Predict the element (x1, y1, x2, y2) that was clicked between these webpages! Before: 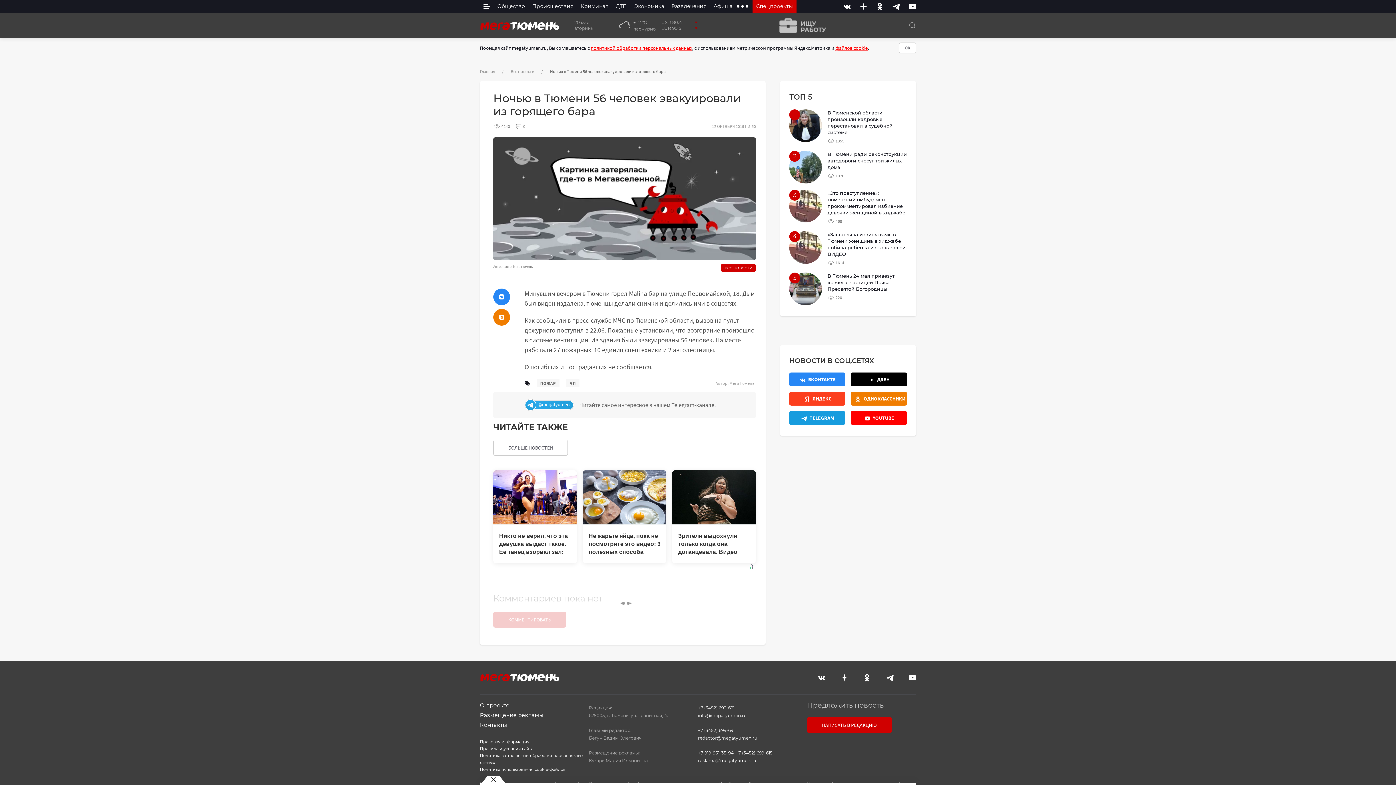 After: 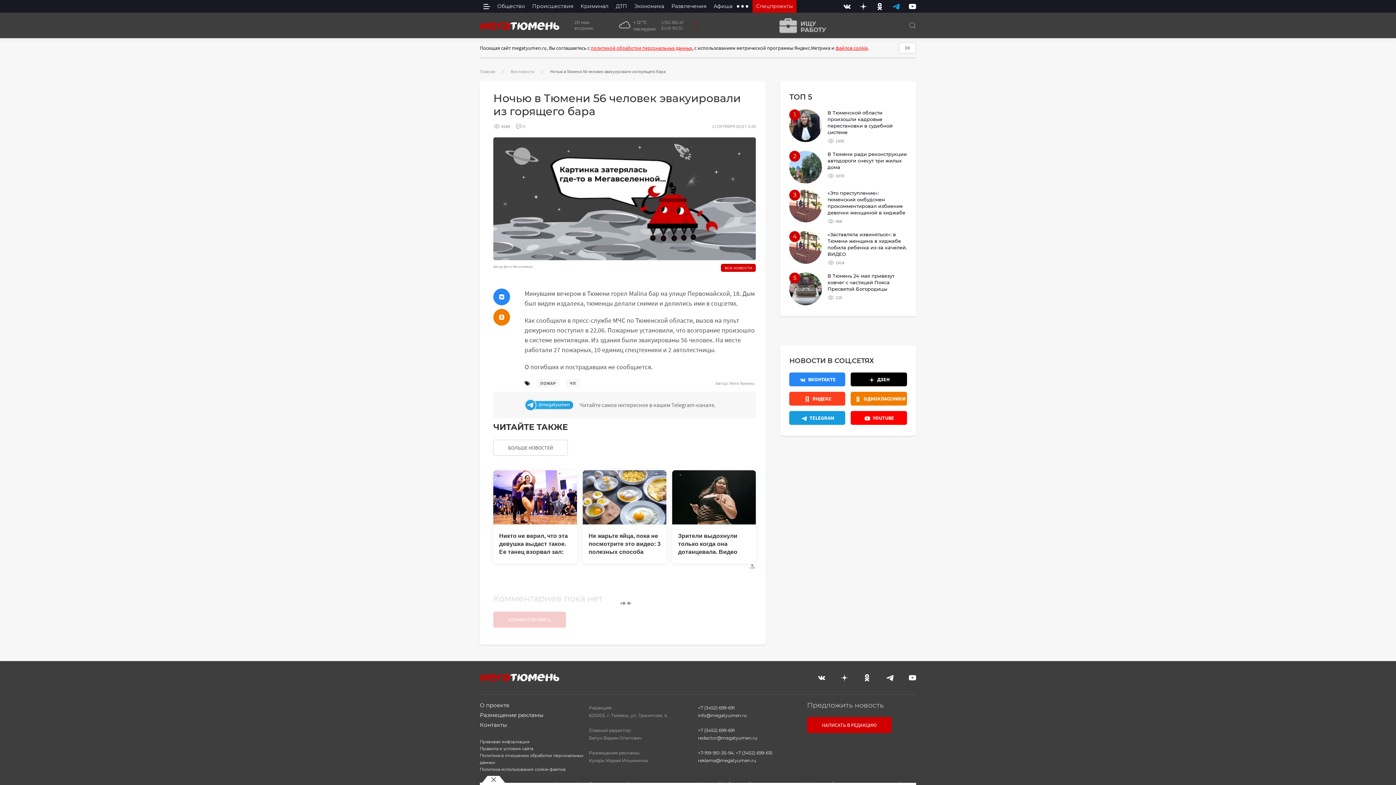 Action: bbox: (892, 0, 900, 12) label: Telegram